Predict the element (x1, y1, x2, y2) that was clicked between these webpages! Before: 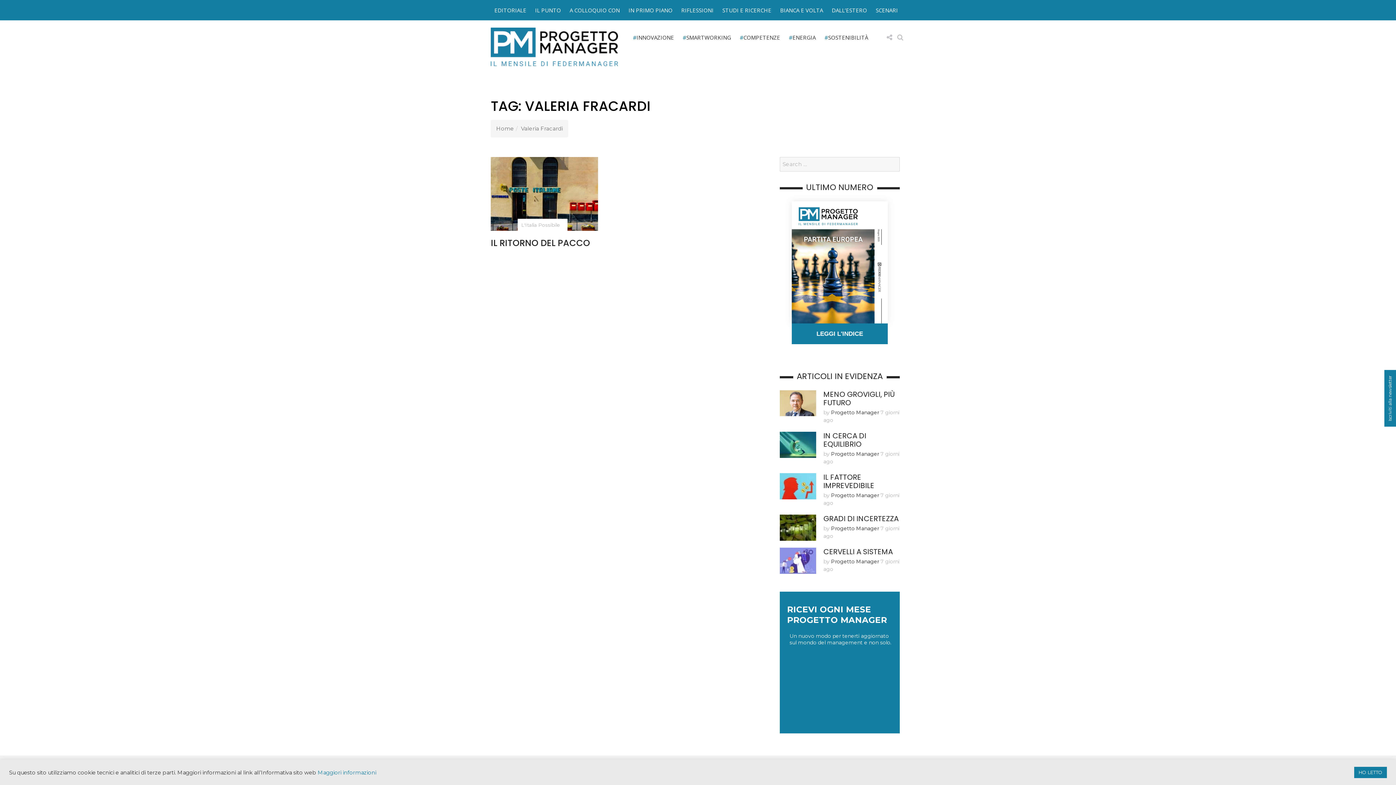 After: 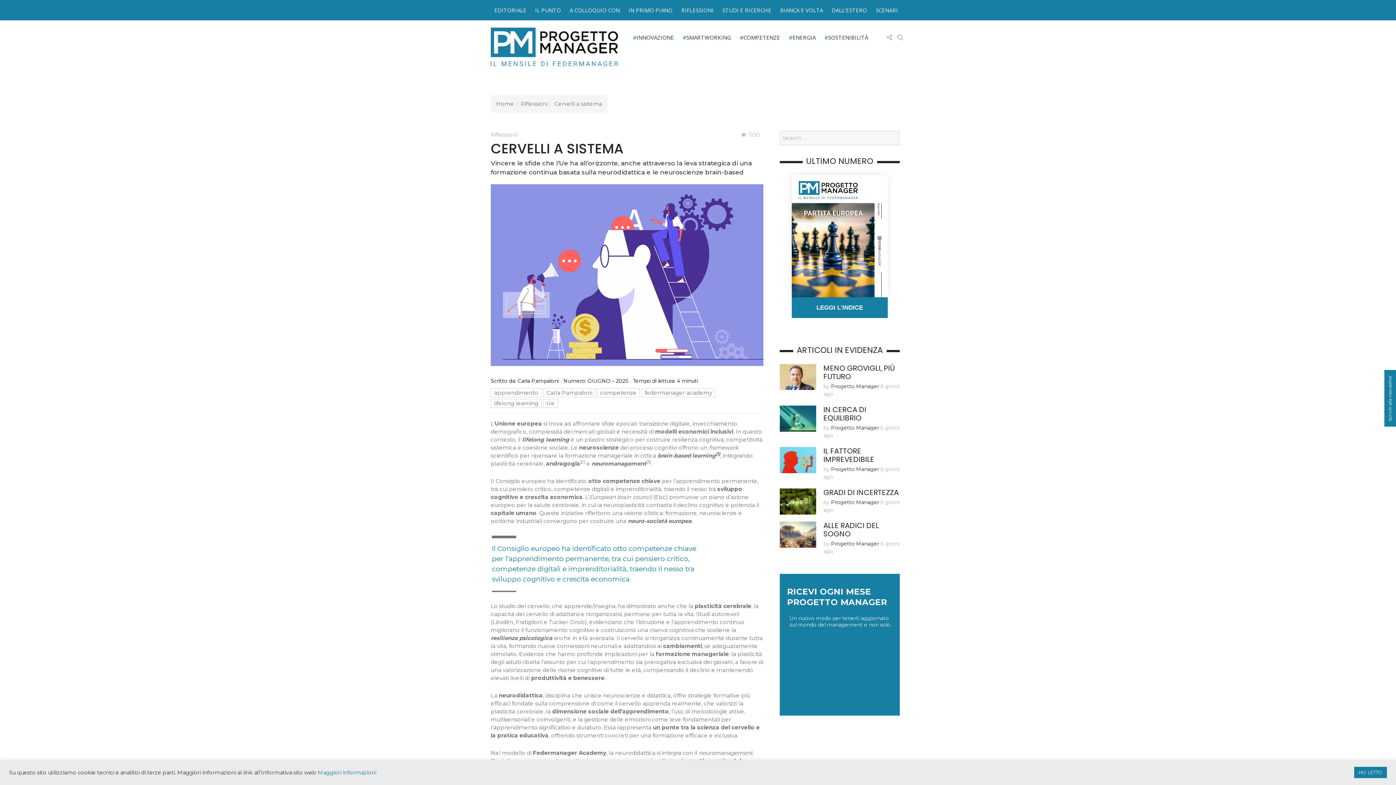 Action: bbox: (780, 547, 816, 574)